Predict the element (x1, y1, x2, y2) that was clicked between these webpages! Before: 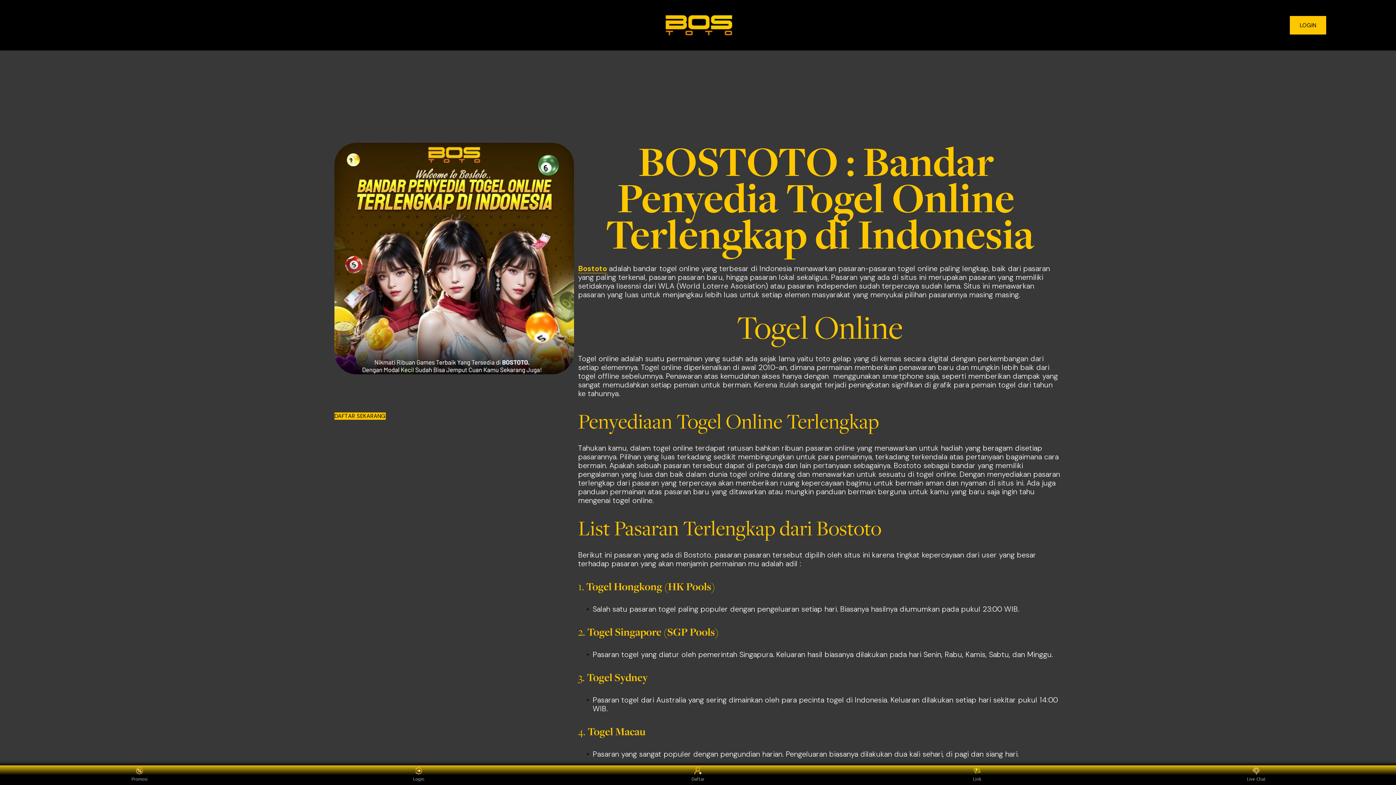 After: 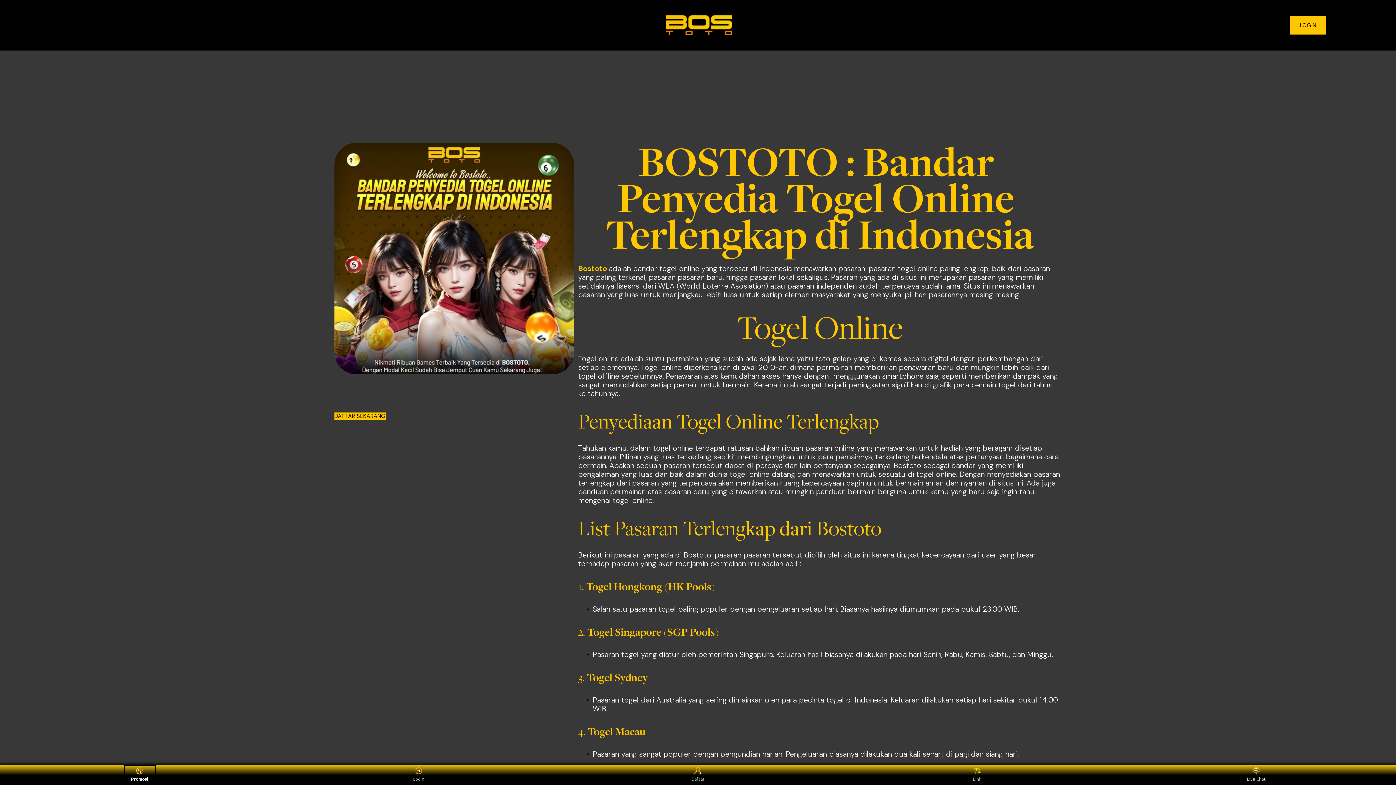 Action: bbox: (126, 767, 153, 783) label: Promosi